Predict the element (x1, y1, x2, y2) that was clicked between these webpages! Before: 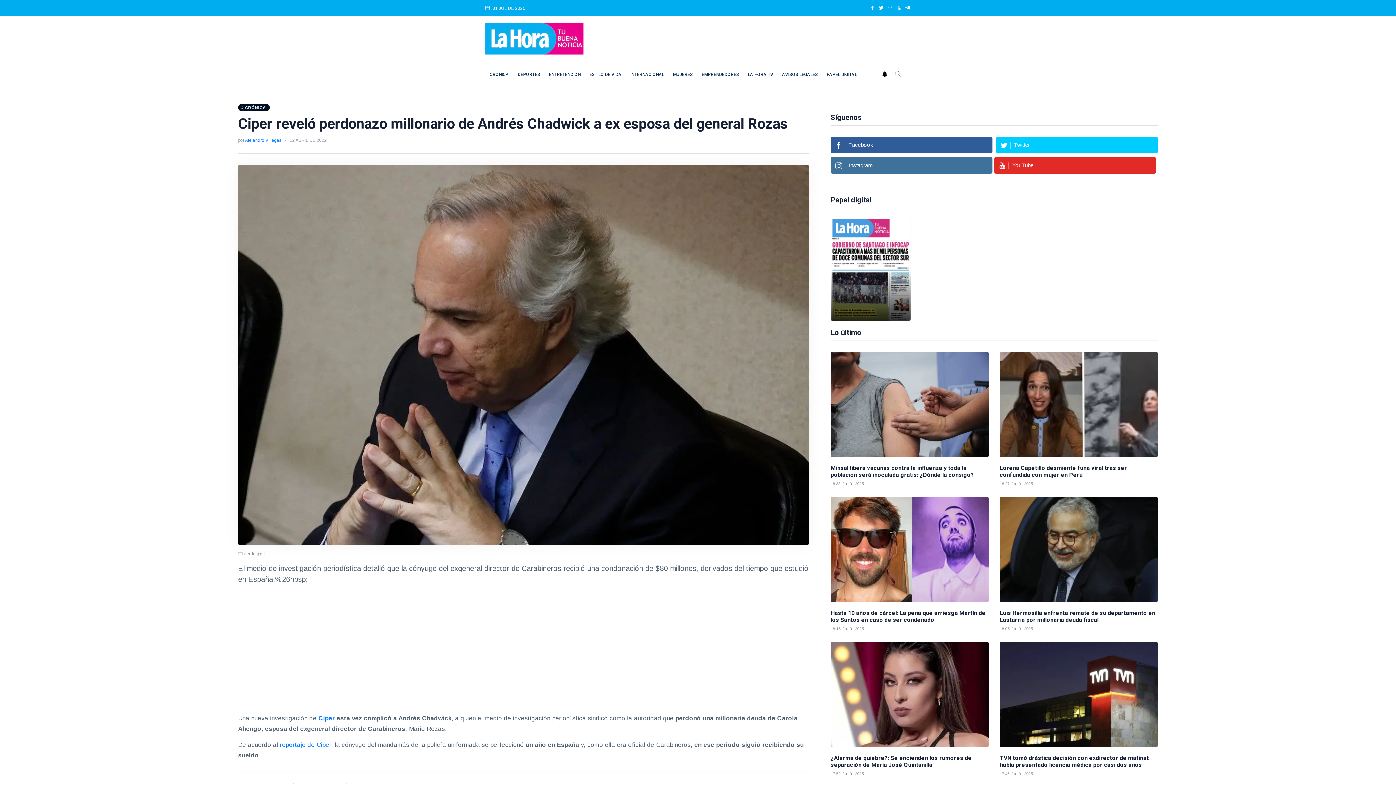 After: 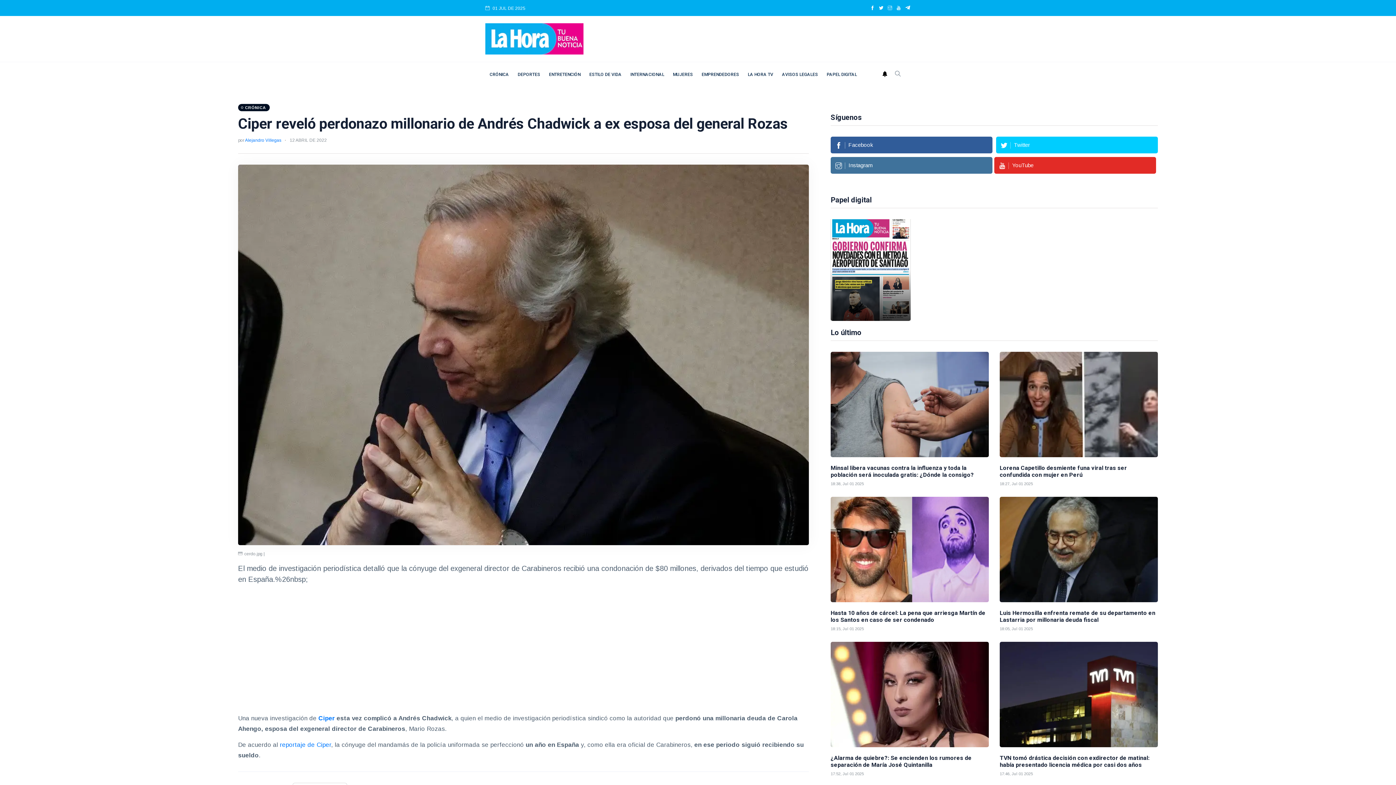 Action: bbox: (996, 136, 1158, 153) label:  Twitter